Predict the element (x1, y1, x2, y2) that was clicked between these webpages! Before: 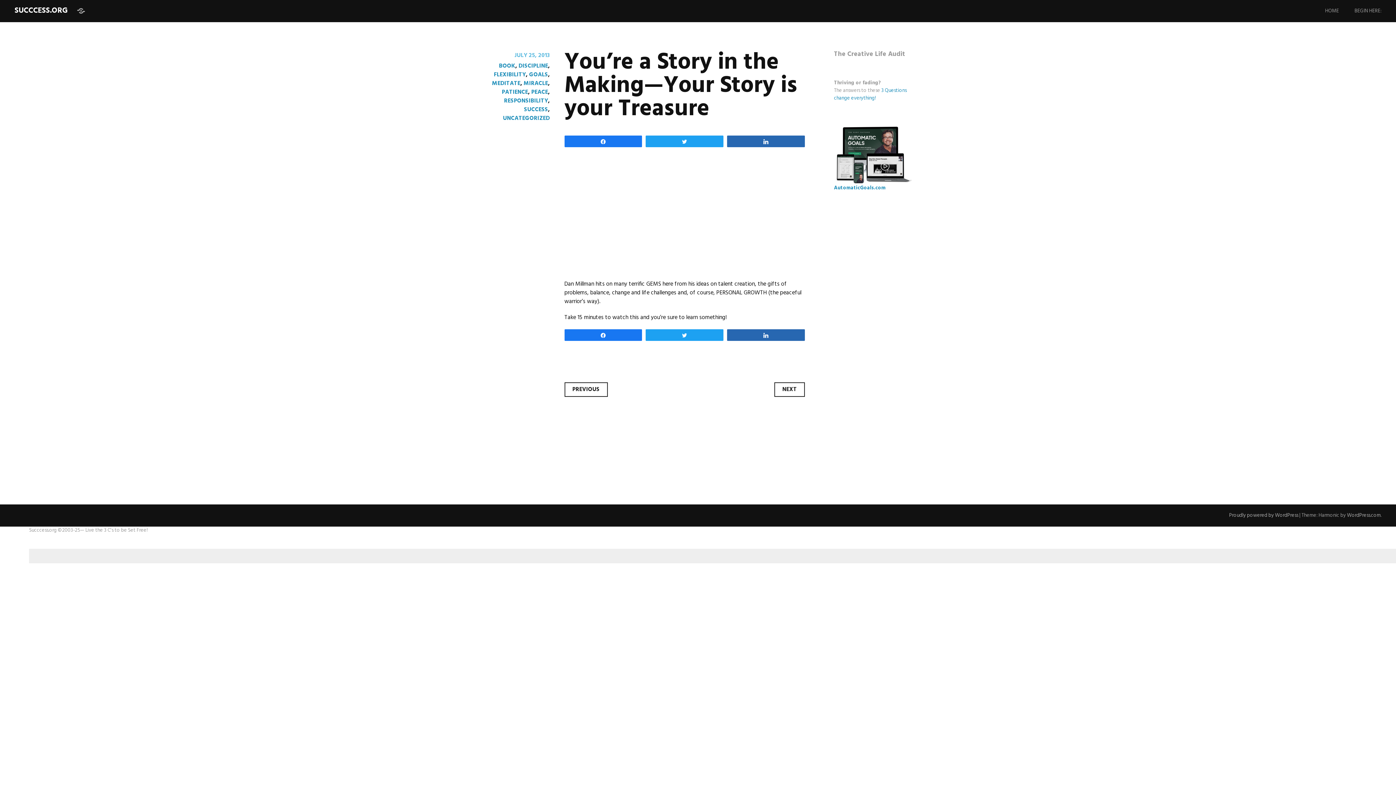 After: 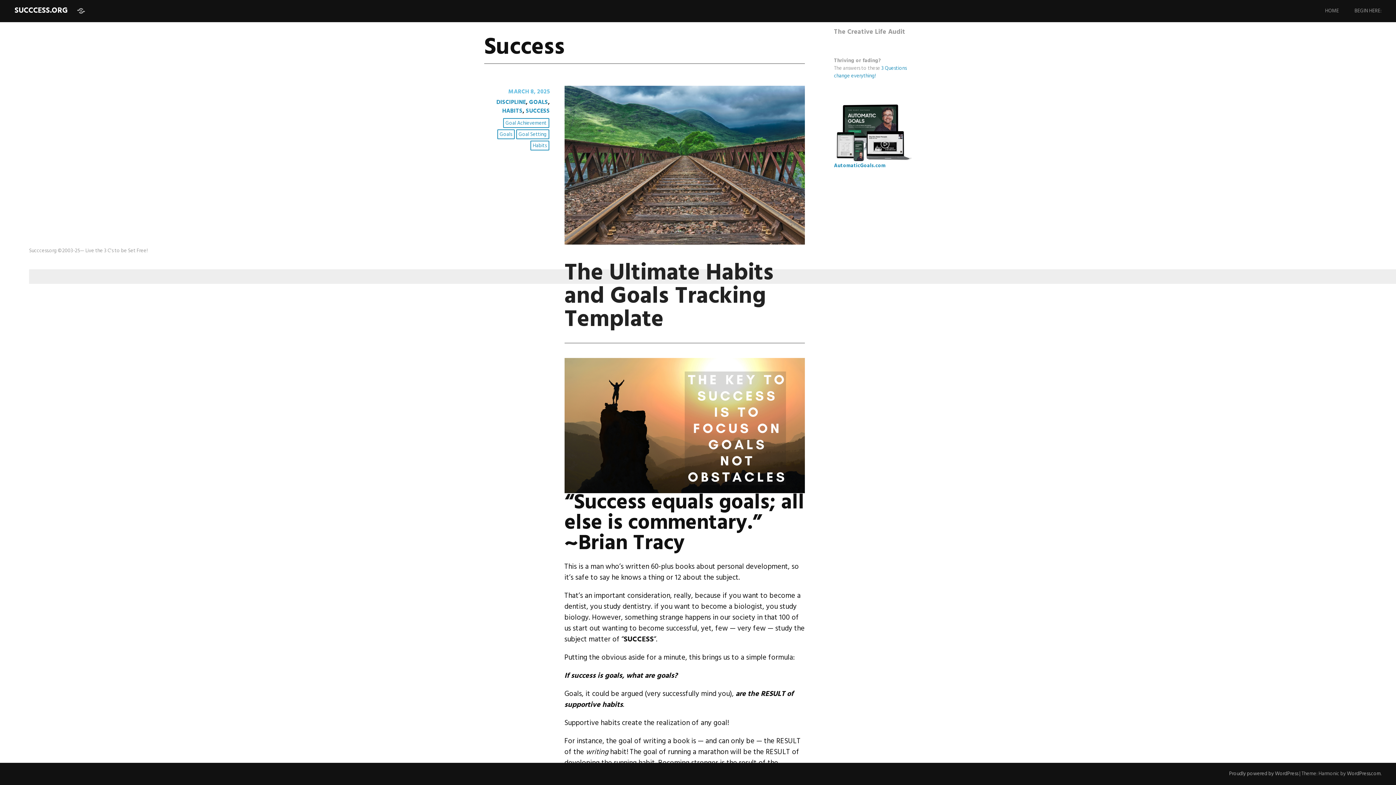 Action: label: SUCCESS bbox: (524, 105, 548, 114)